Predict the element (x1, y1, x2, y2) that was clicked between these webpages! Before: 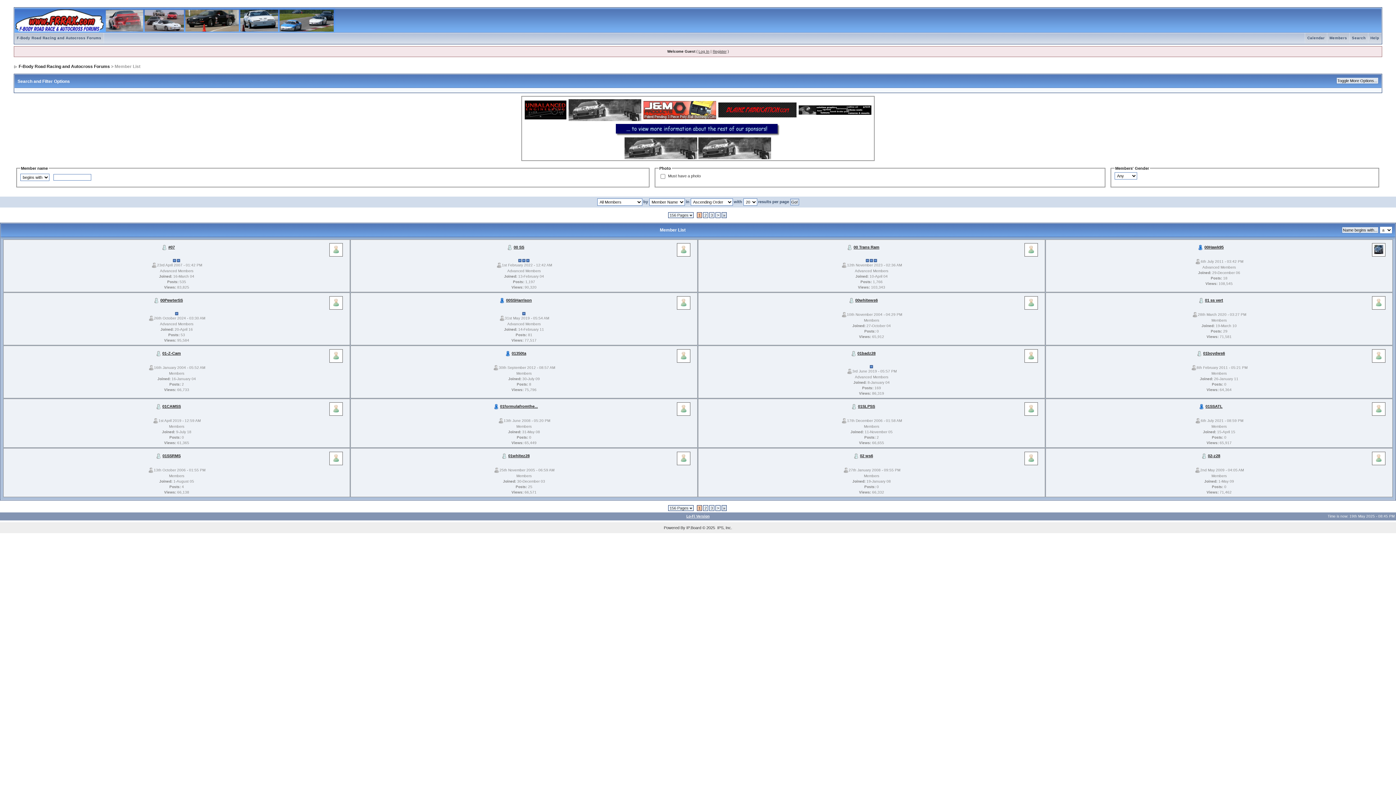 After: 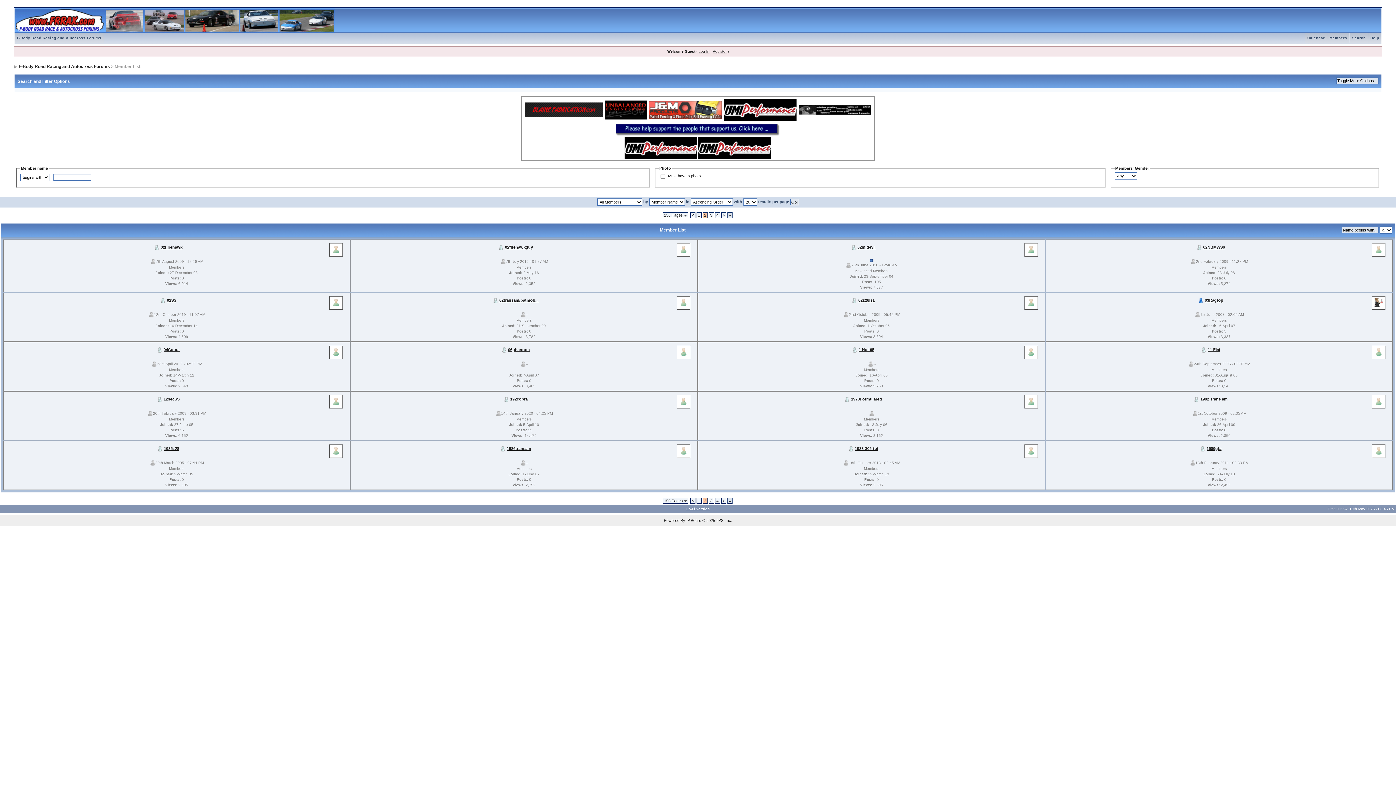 Action: label: 2 bbox: (704, 506, 706, 510)